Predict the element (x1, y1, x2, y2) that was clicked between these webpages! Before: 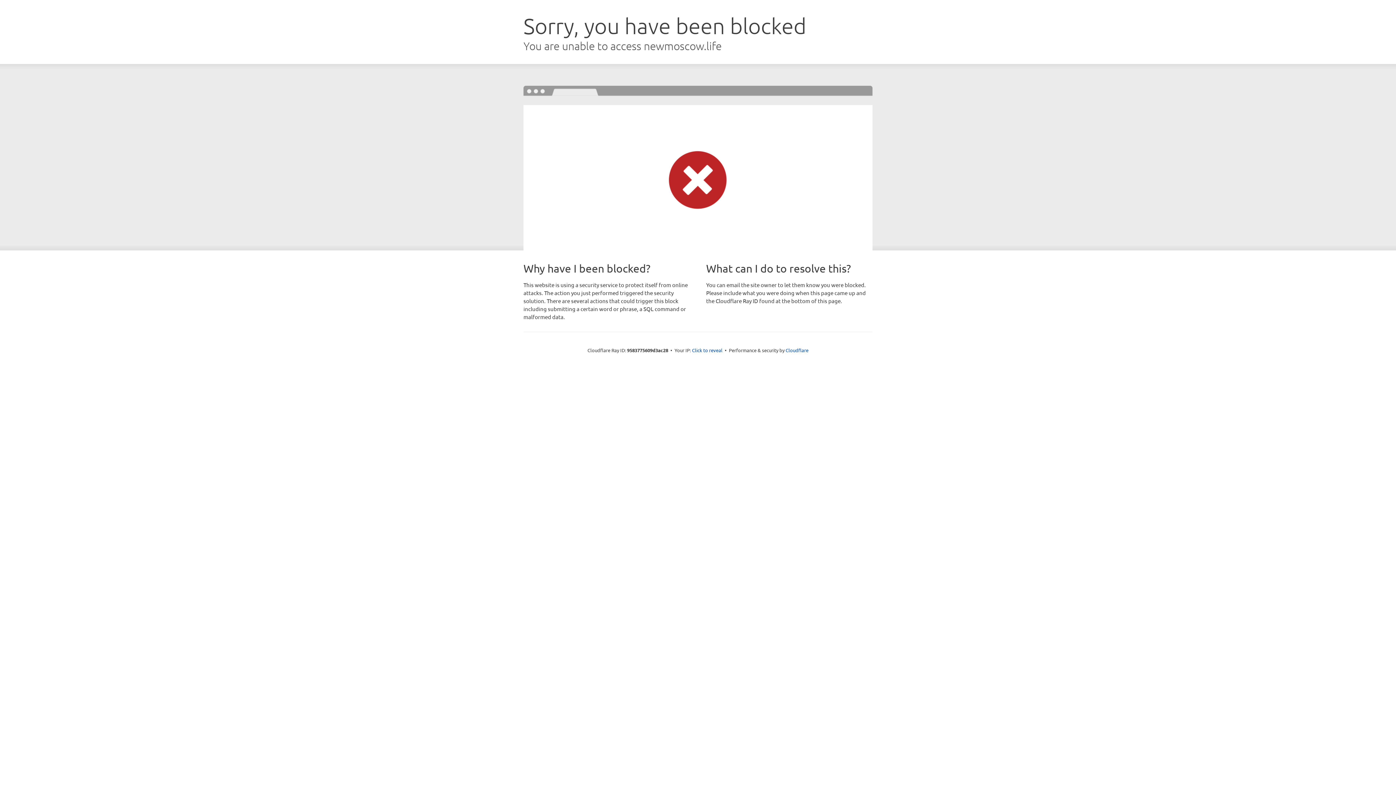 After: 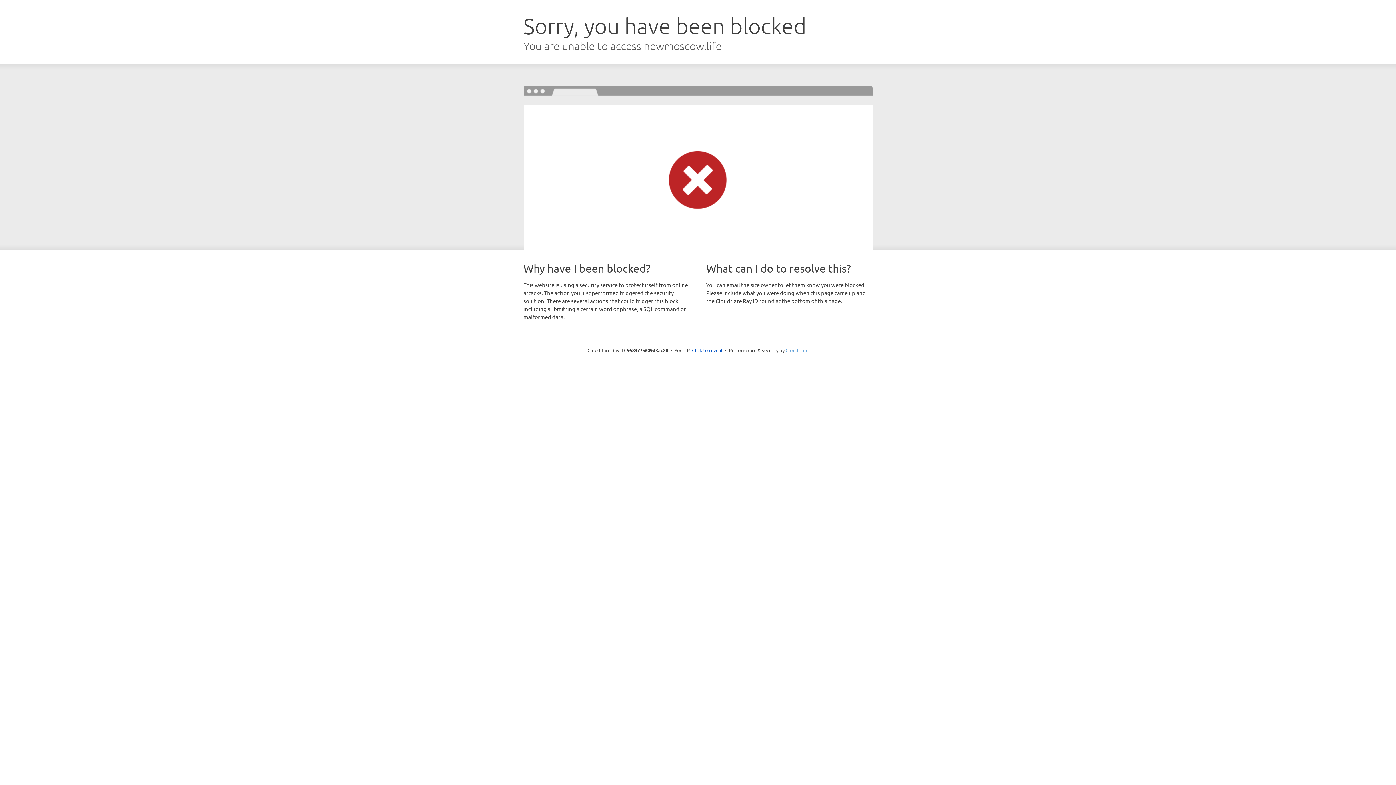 Action: bbox: (785, 347, 808, 353) label: Cloudflare